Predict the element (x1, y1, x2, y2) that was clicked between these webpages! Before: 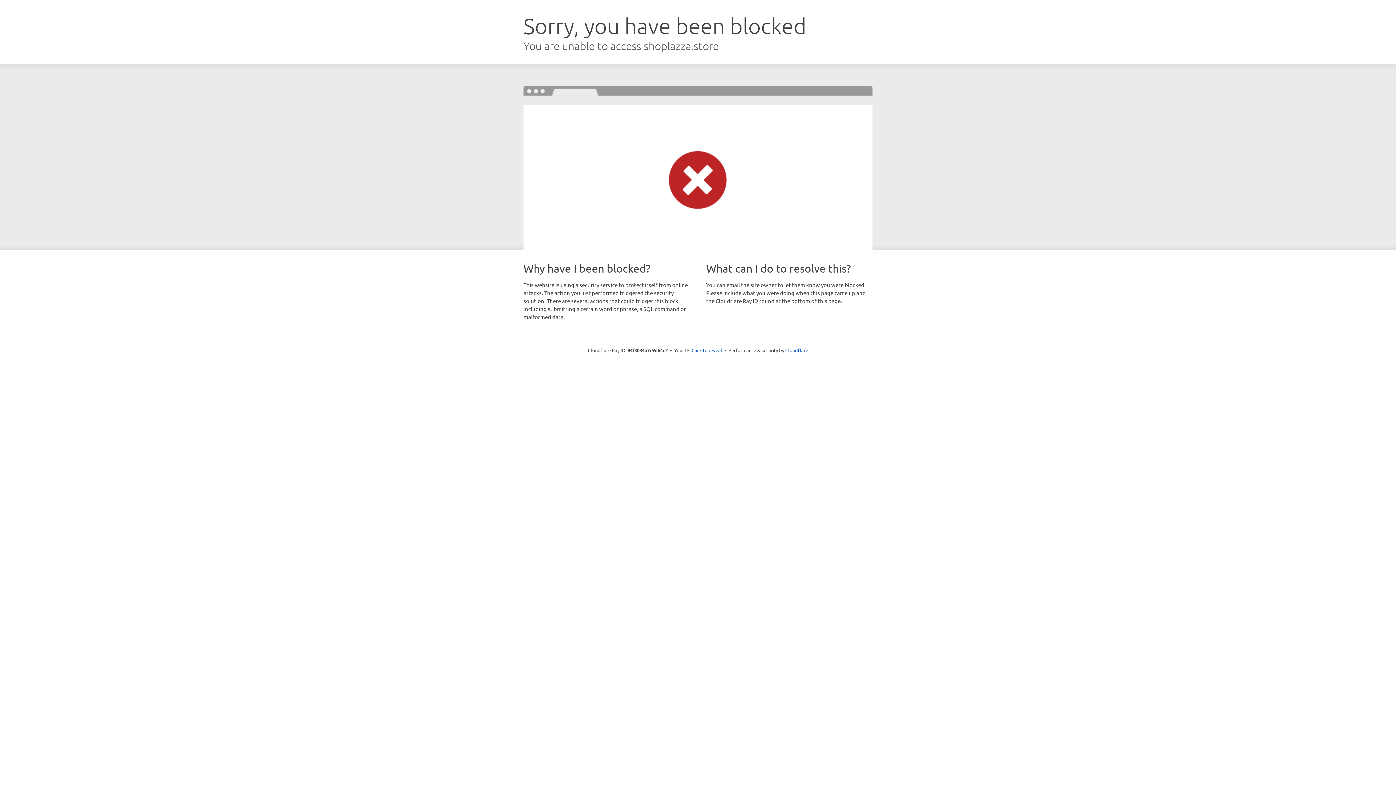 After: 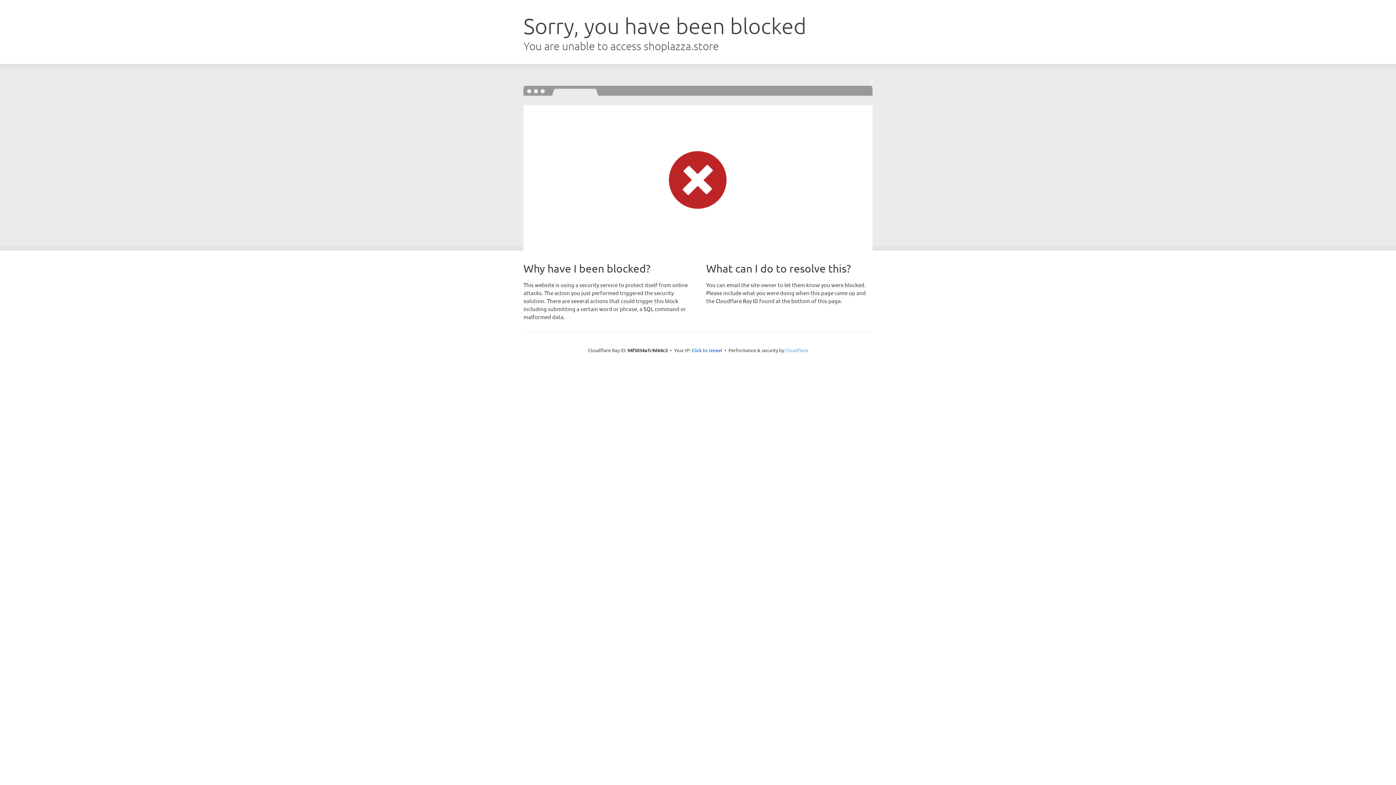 Action: bbox: (785, 347, 808, 353) label: Cloudflare